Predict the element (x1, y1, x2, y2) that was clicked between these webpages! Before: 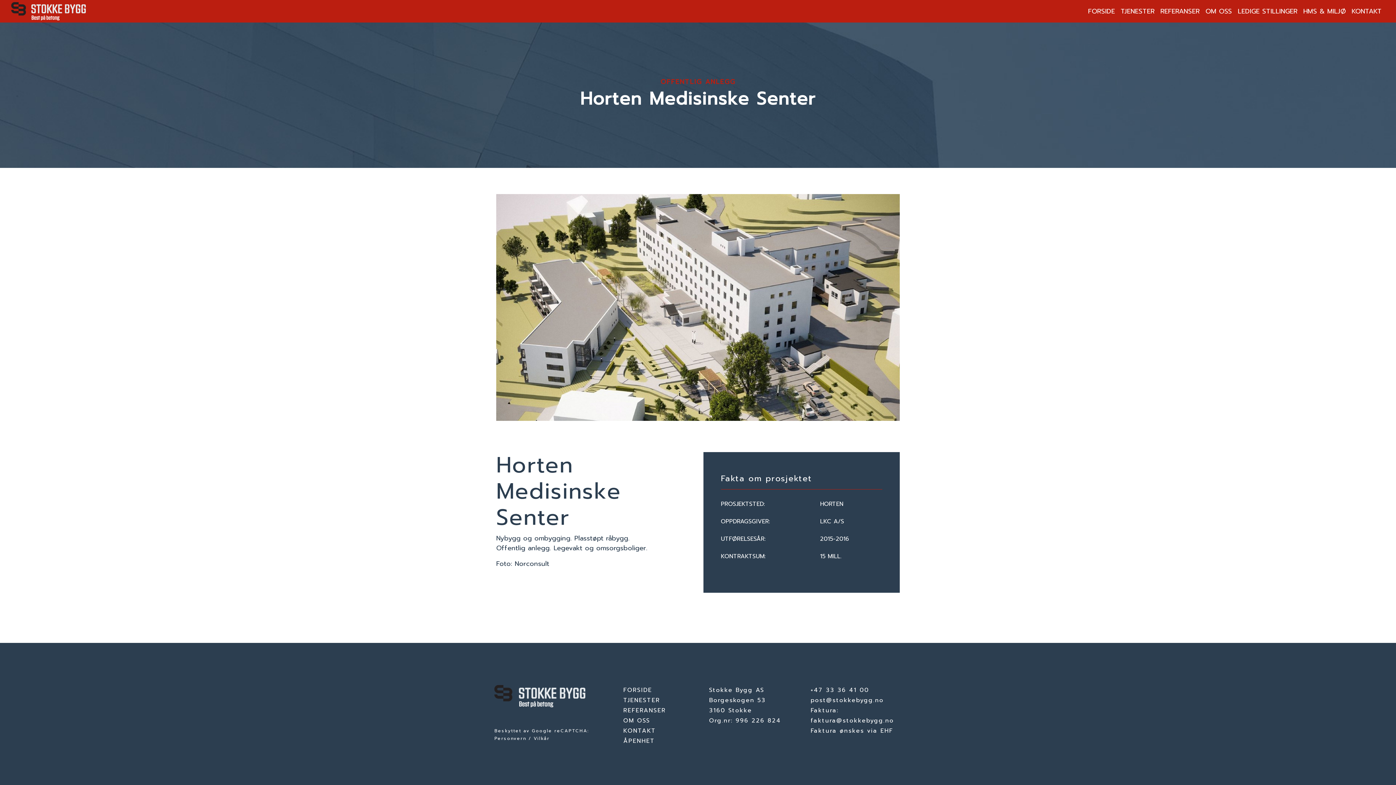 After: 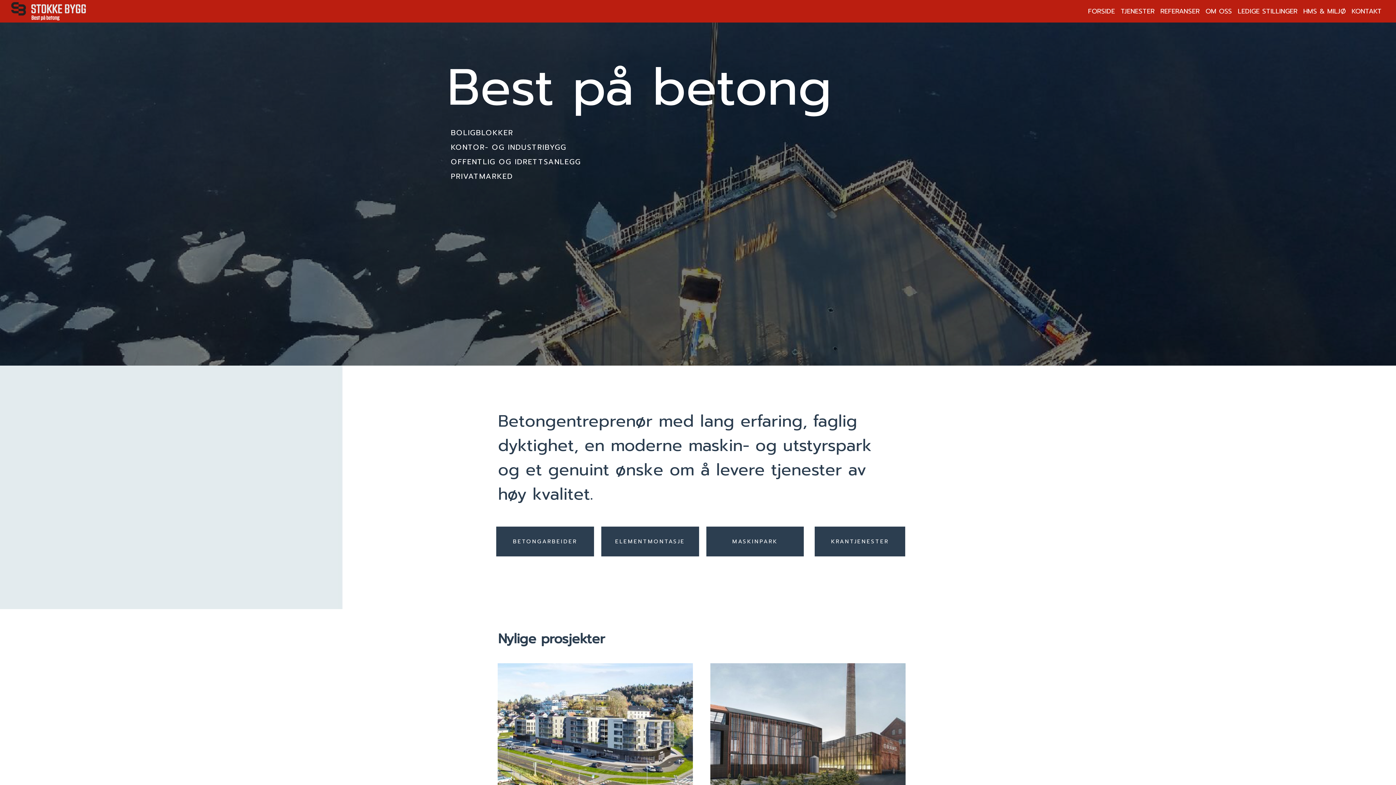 Action: bbox: (11, 2, 85, 20)